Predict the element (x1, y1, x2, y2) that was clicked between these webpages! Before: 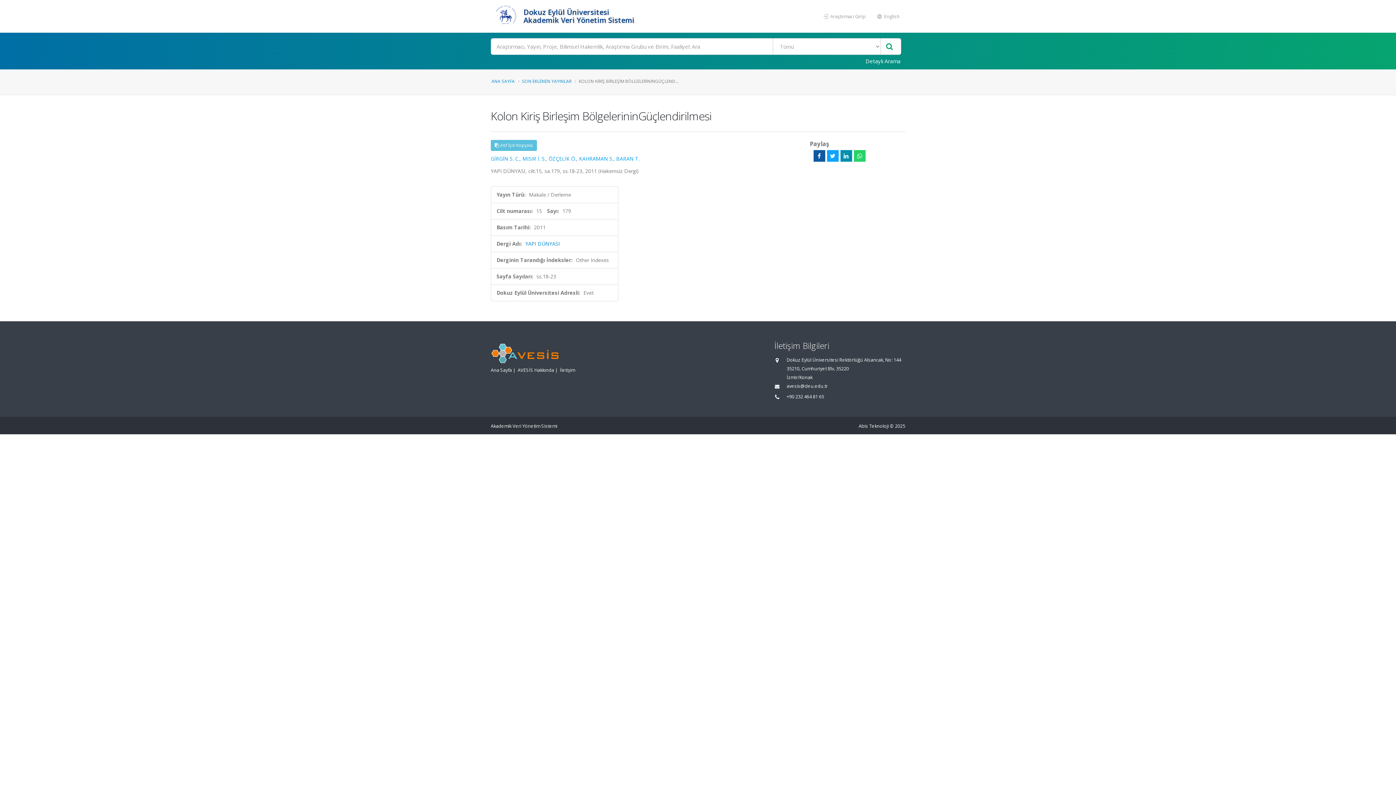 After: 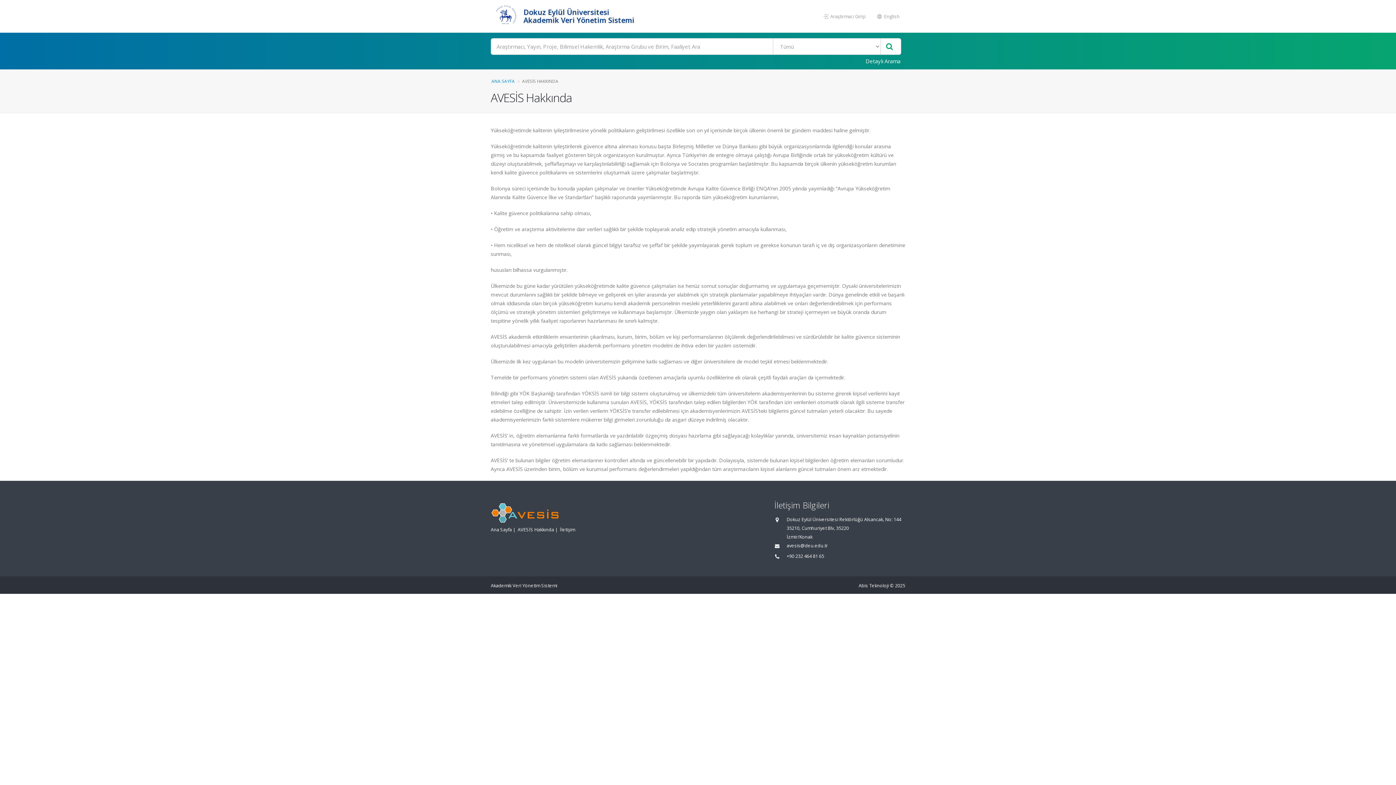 Action: label: AVESİS Hakkında bbox: (517, 367, 554, 373)